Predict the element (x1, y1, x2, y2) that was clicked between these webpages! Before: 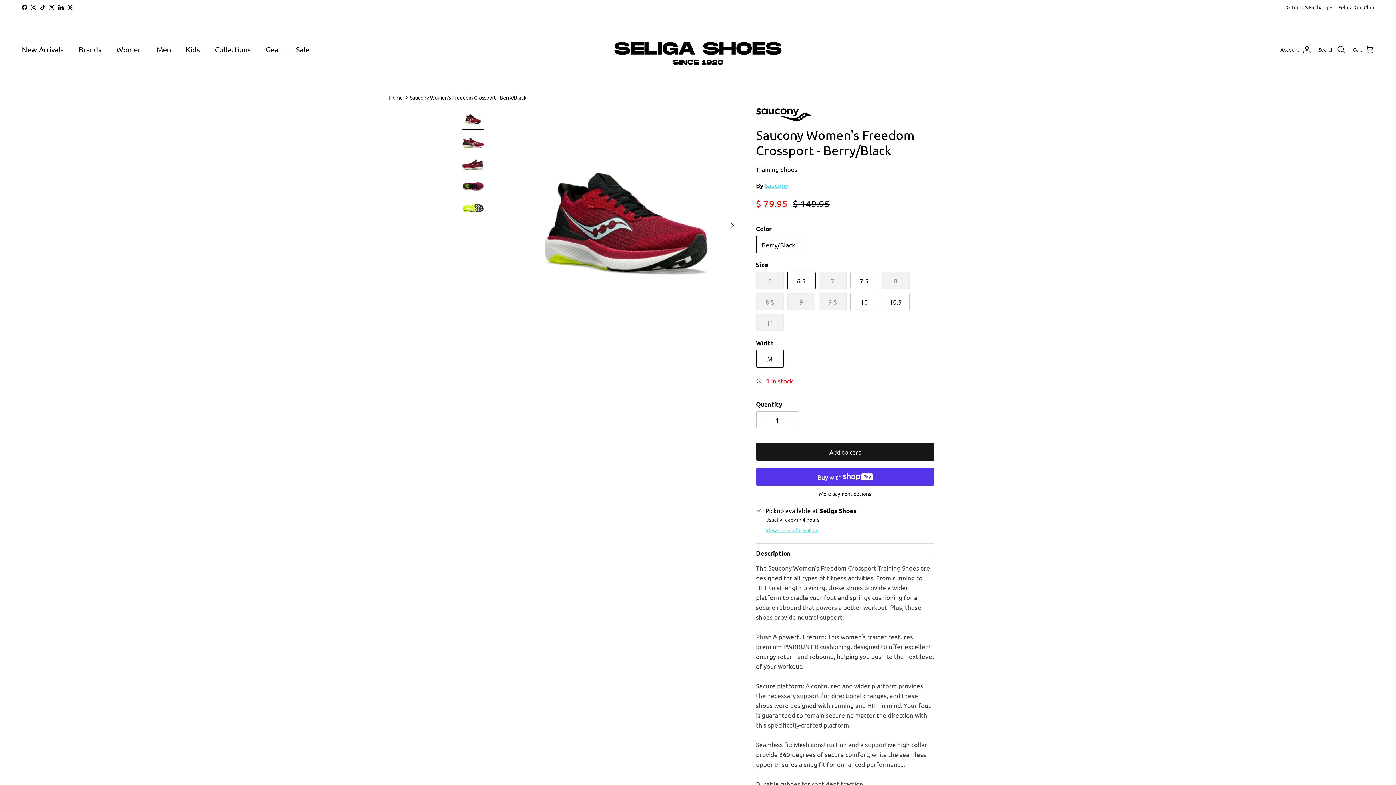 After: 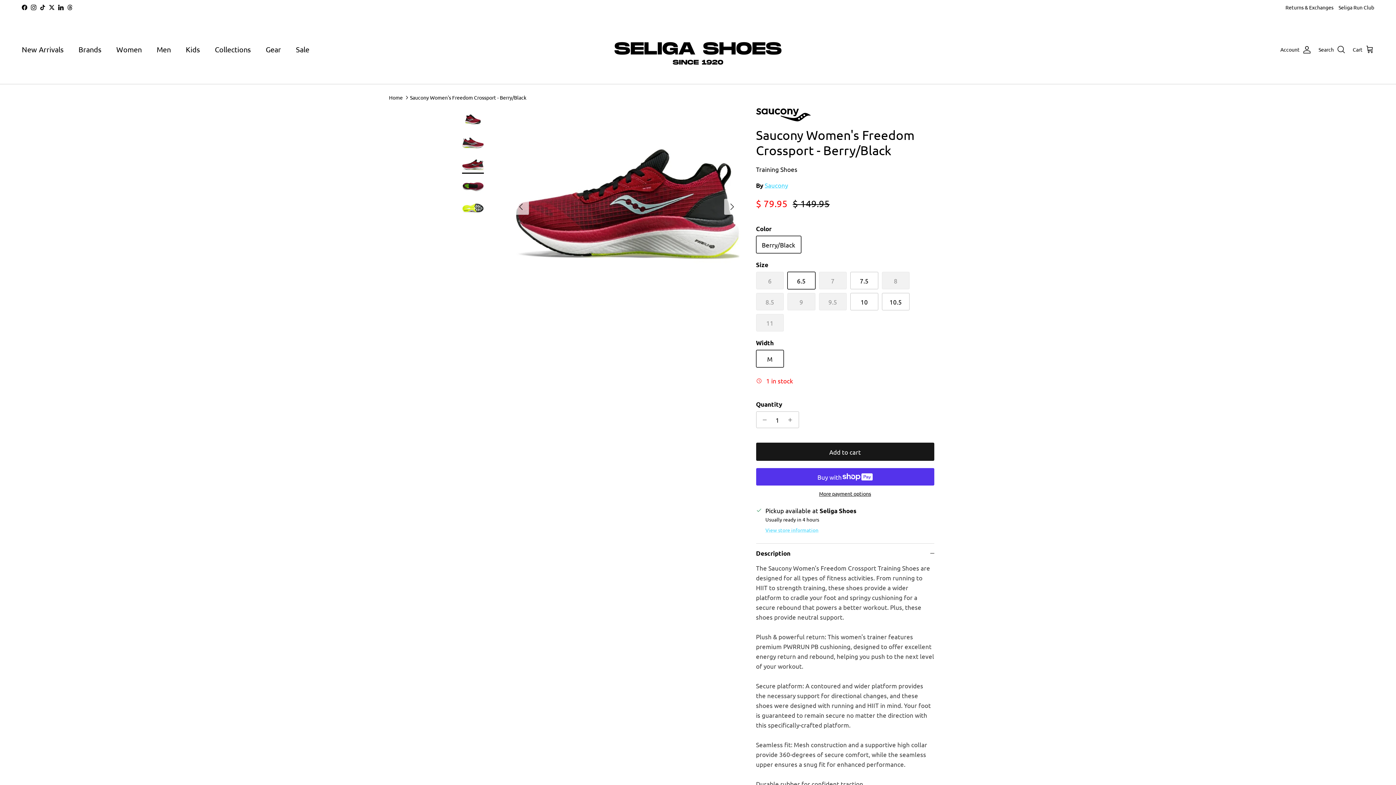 Action: bbox: (462, 155, 483, 173)